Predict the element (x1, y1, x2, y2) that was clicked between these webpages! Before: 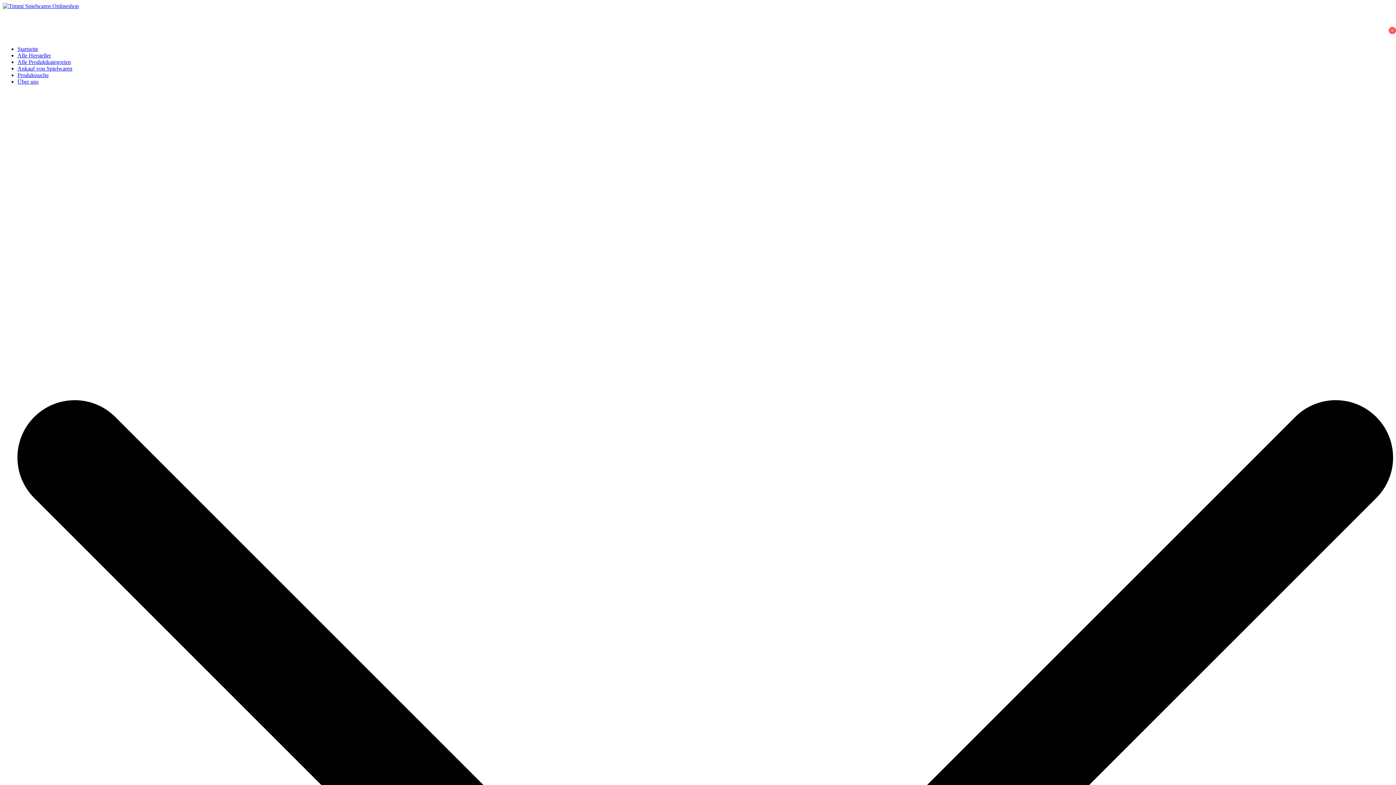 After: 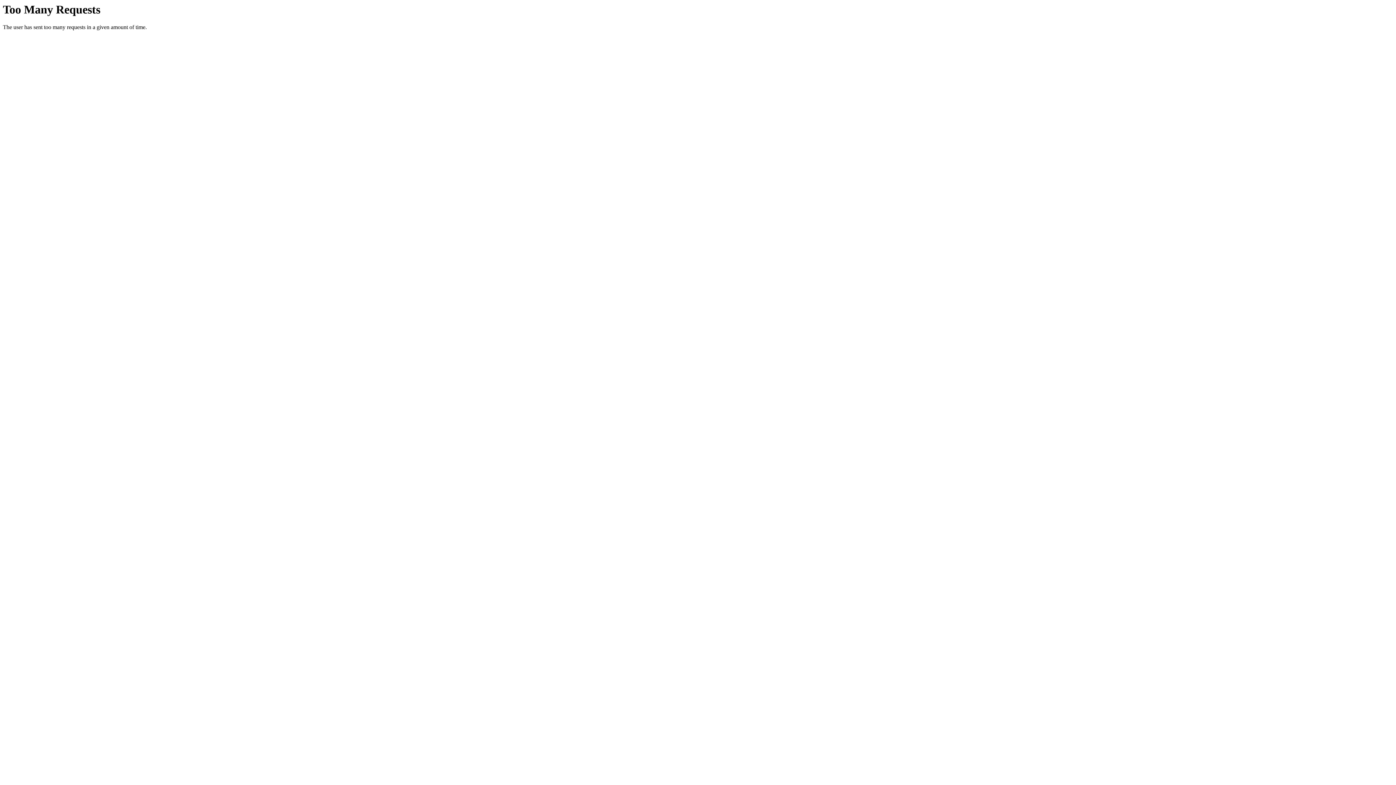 Action: bbox: (17, 72, 48, 78) label: Produktsuche